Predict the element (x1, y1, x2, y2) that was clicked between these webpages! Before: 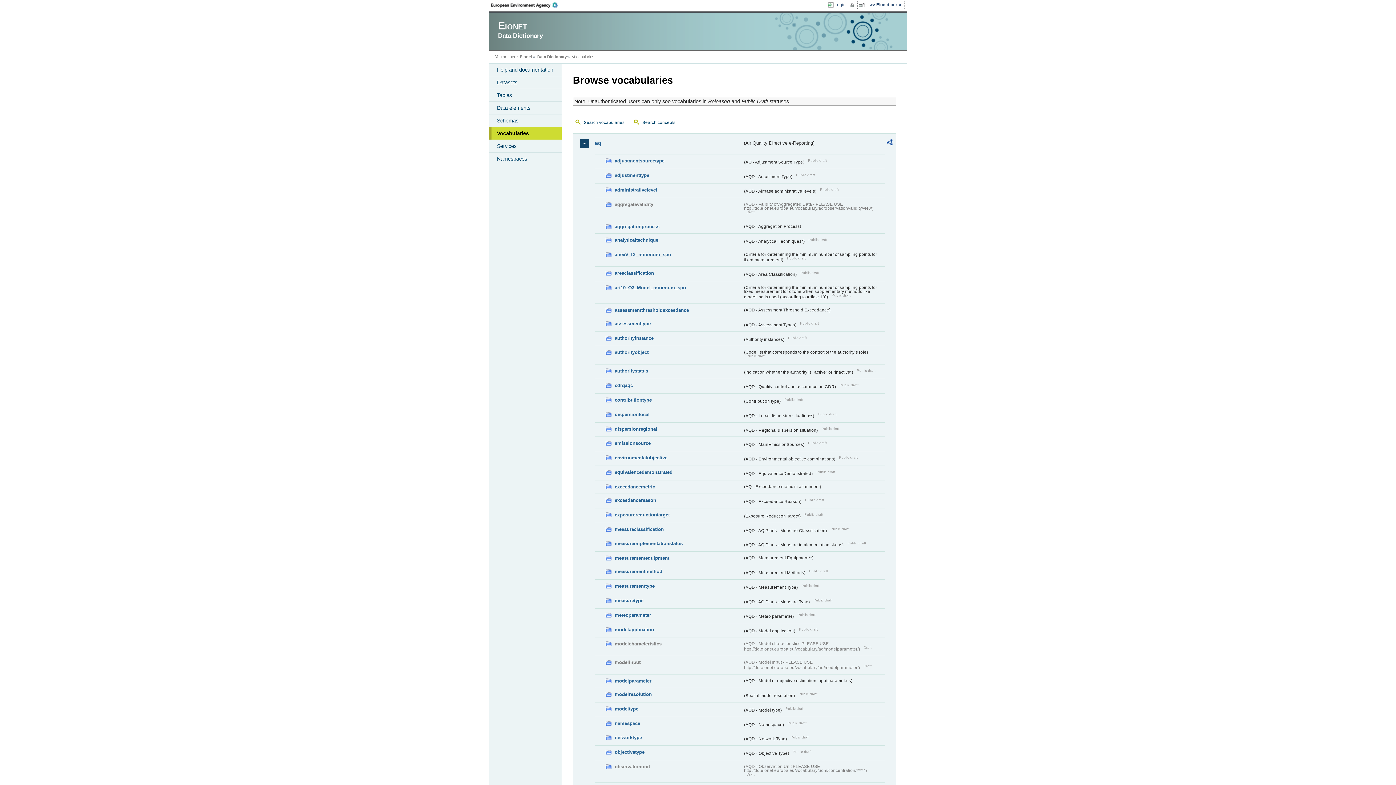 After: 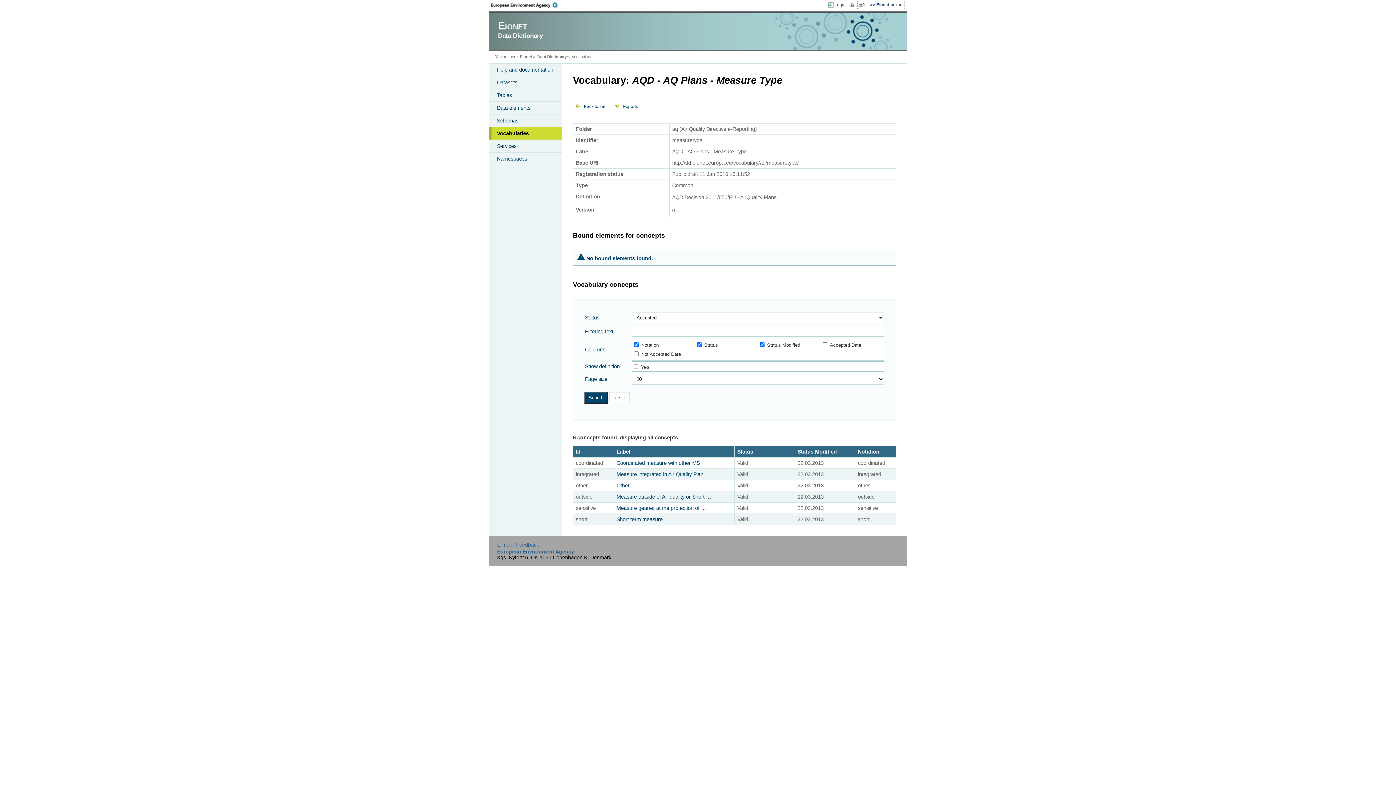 Action: label: measuretype bbox: (605, 597, 742, 605)